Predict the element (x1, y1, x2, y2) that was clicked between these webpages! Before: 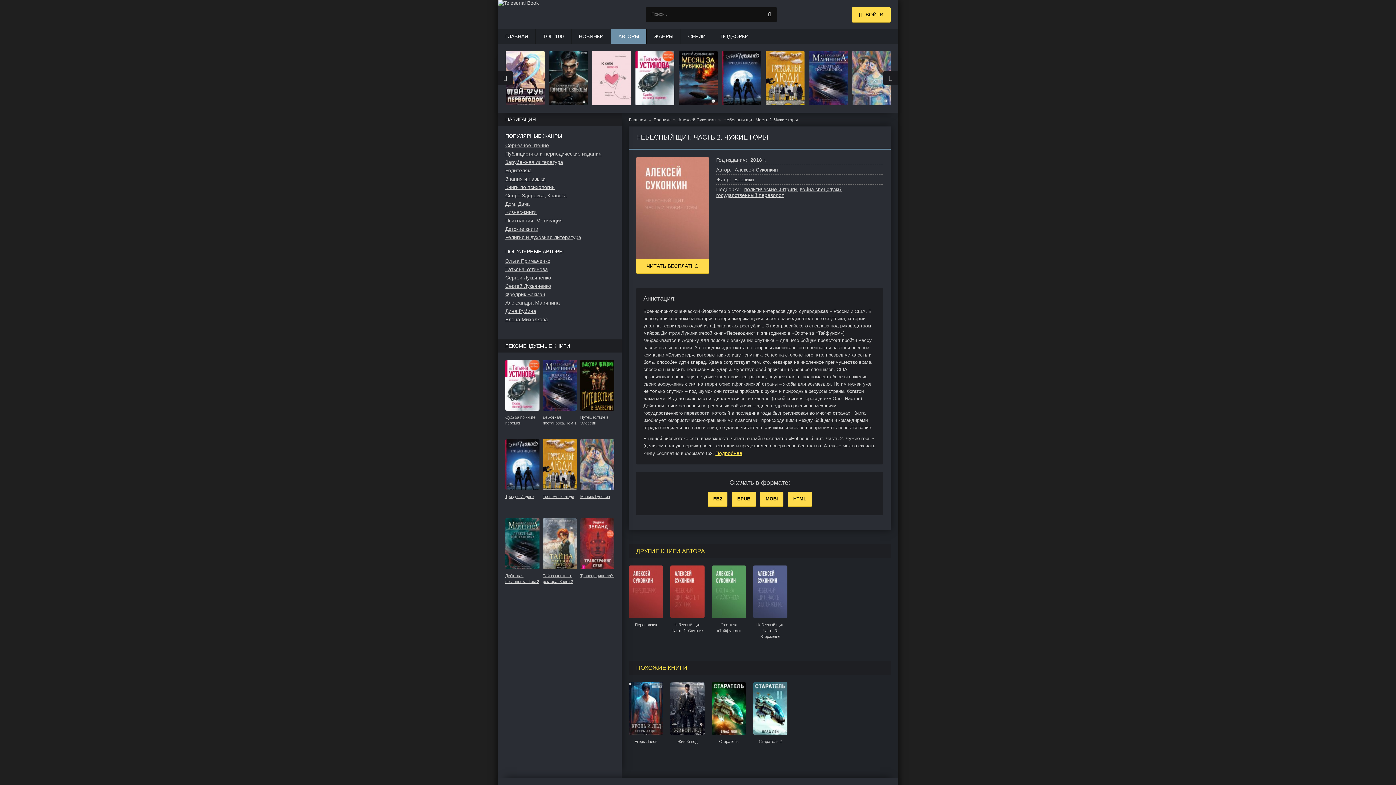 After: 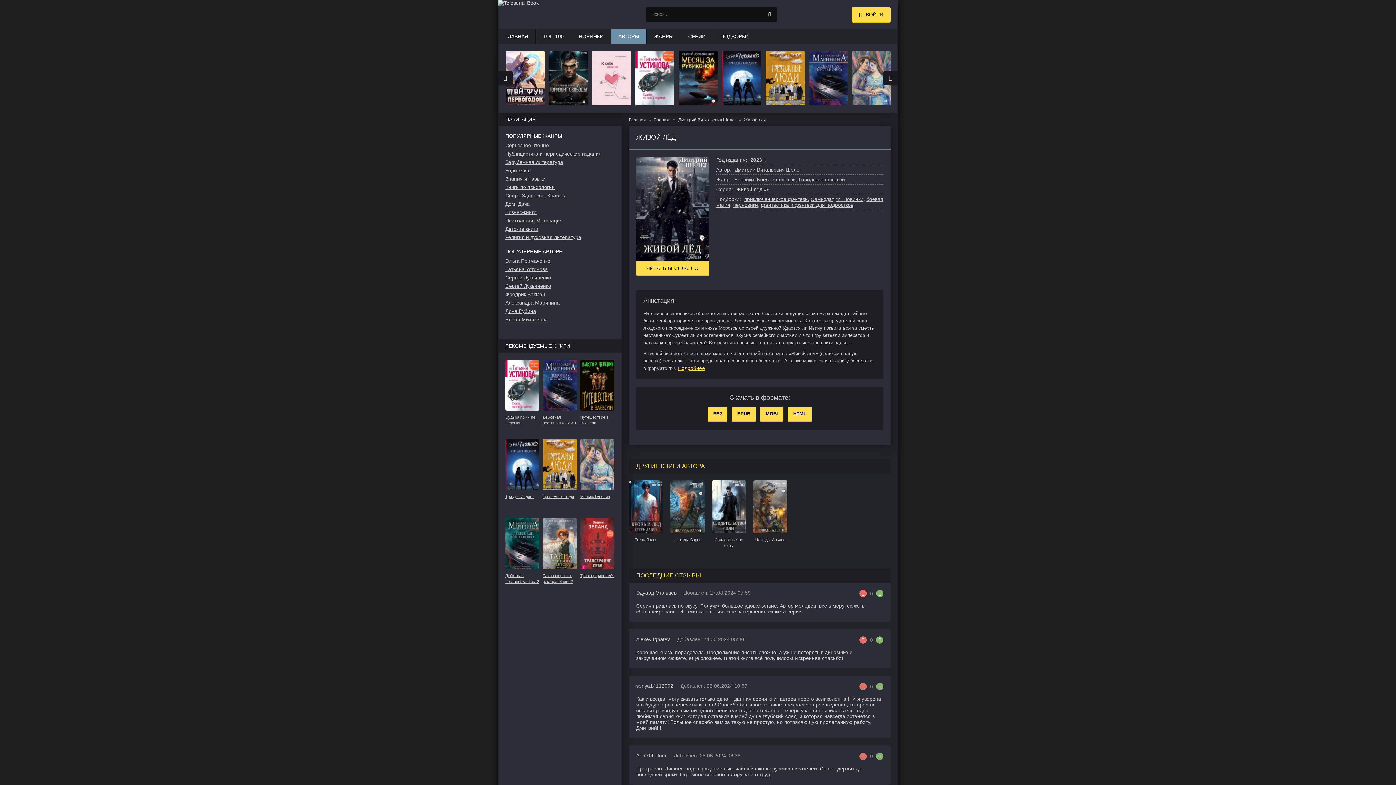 Action: bbox: (670, 682, 704, 756) label: Живой лёд